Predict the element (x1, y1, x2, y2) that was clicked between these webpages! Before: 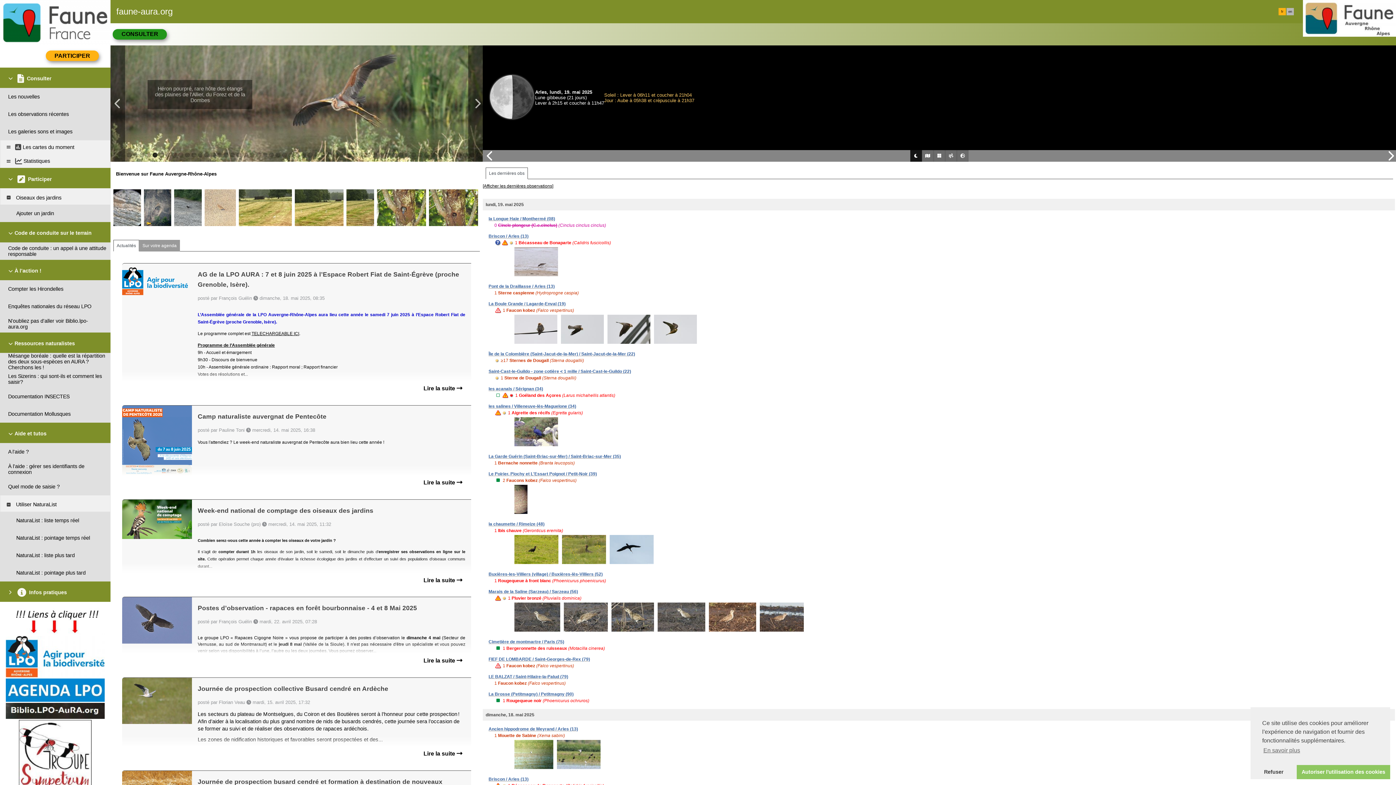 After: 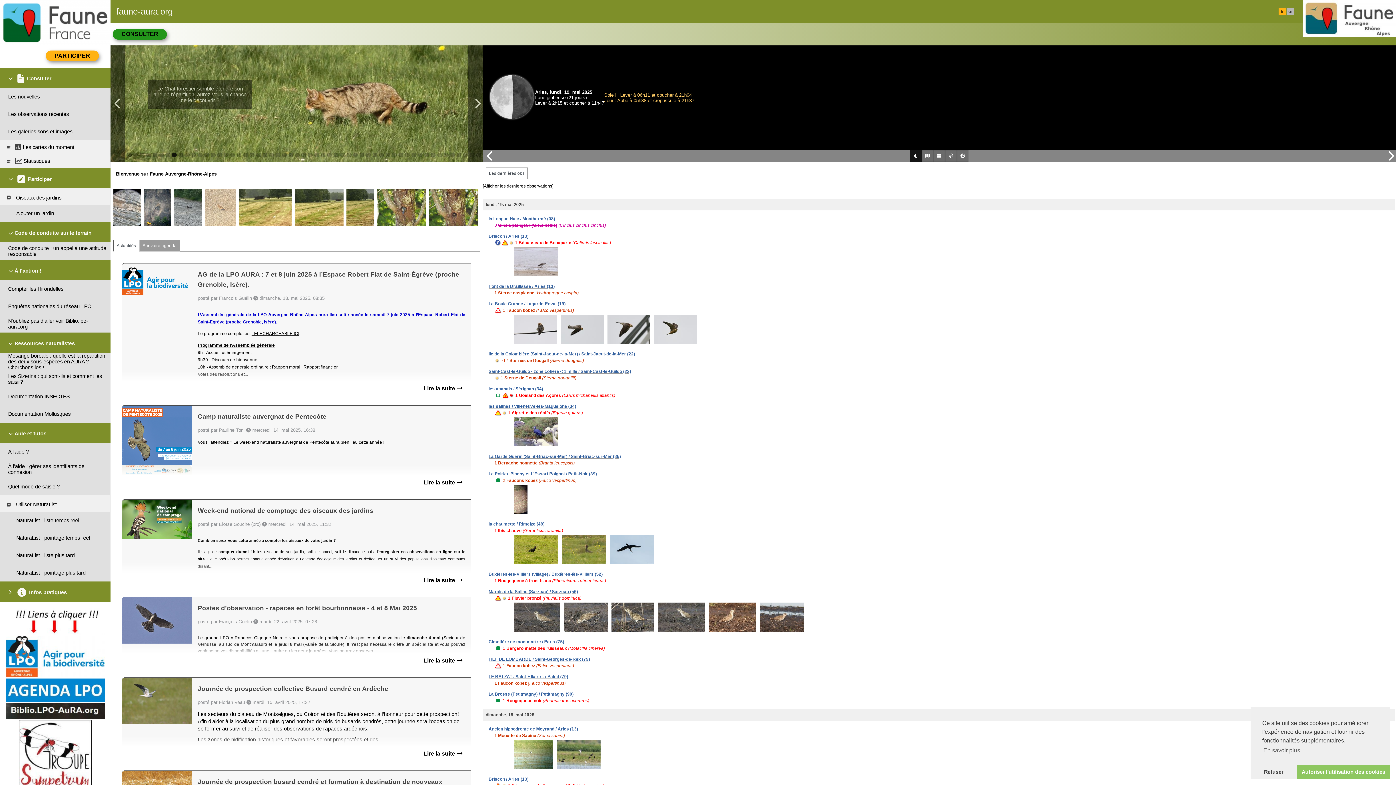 Action: bbox: (172, 152, 176, 157)